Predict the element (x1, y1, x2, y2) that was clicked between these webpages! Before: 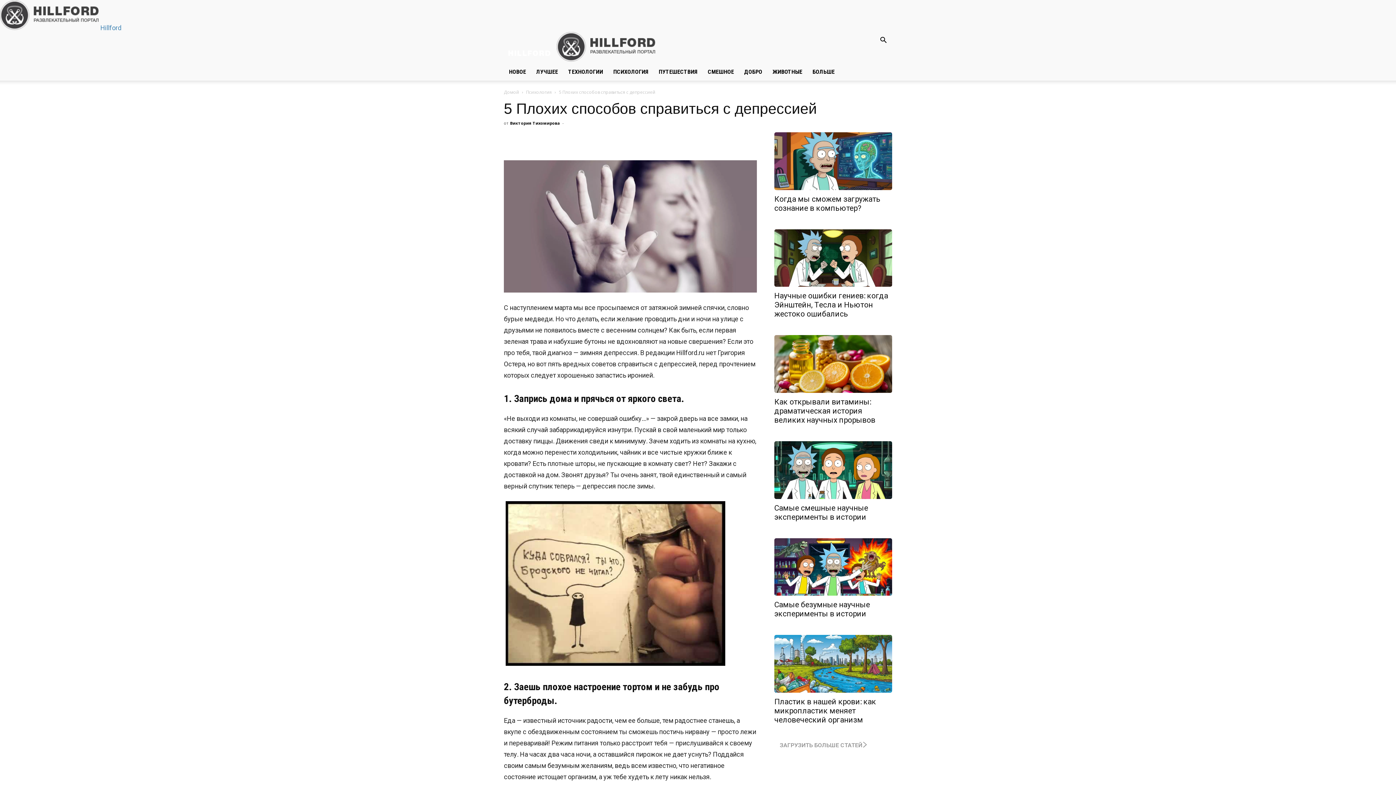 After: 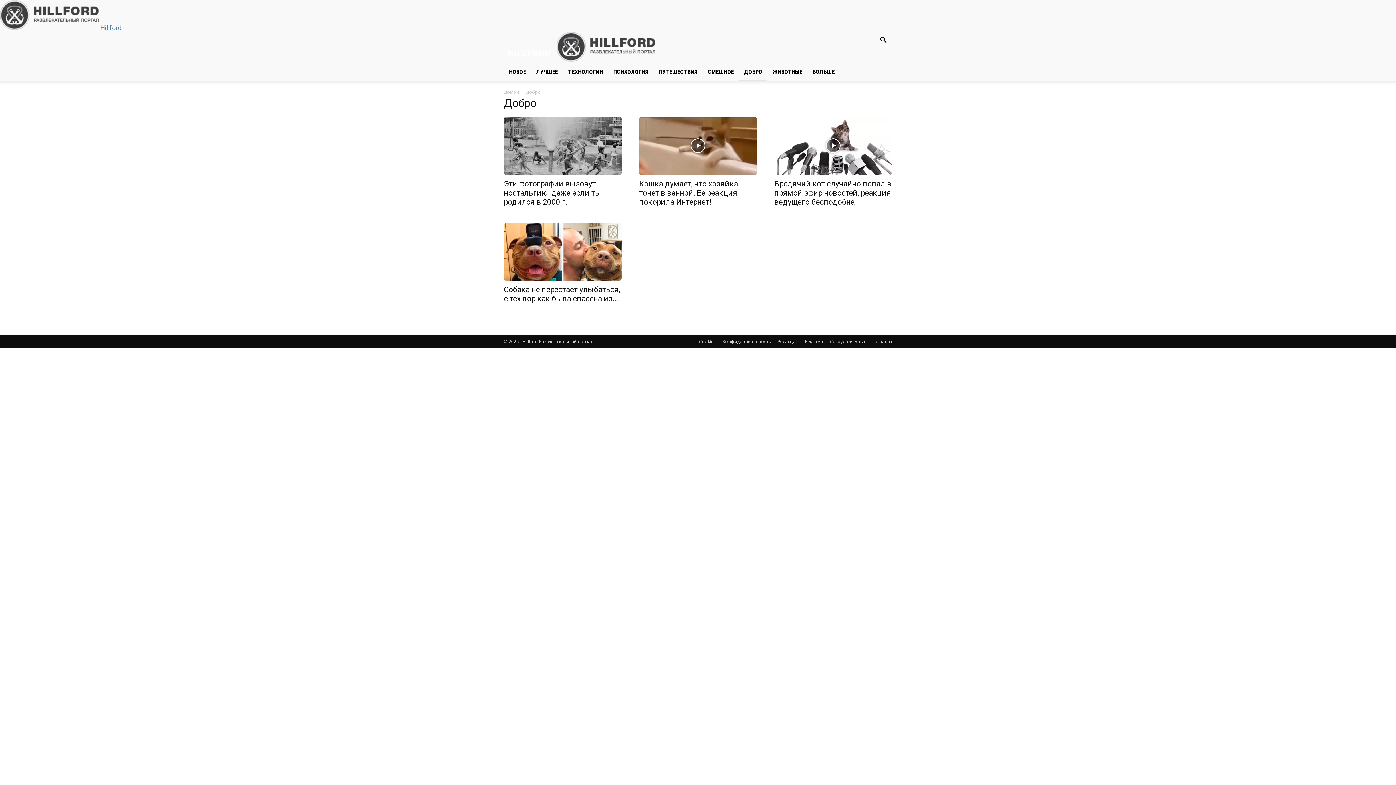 Action: label: ДОБРО bbox: (739, 63, 767, 80)